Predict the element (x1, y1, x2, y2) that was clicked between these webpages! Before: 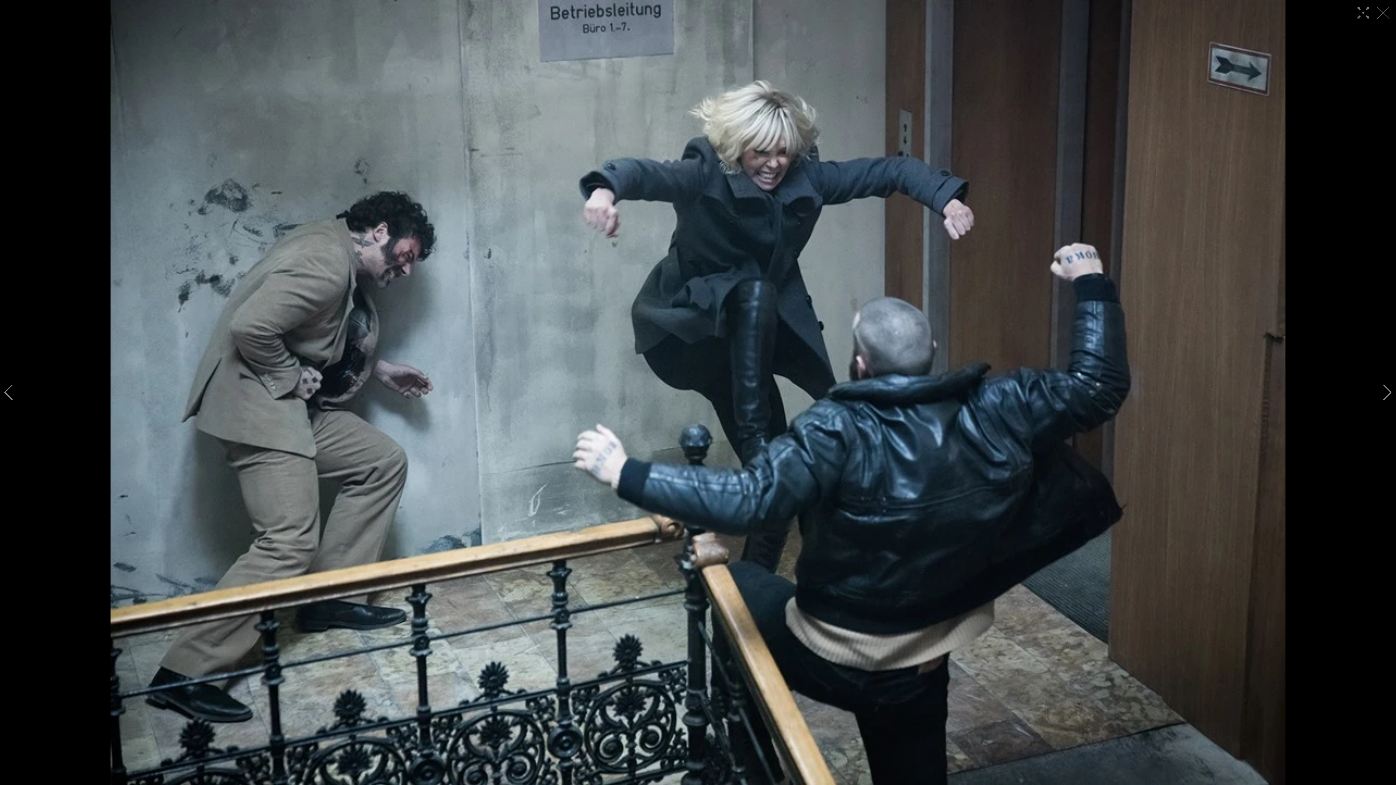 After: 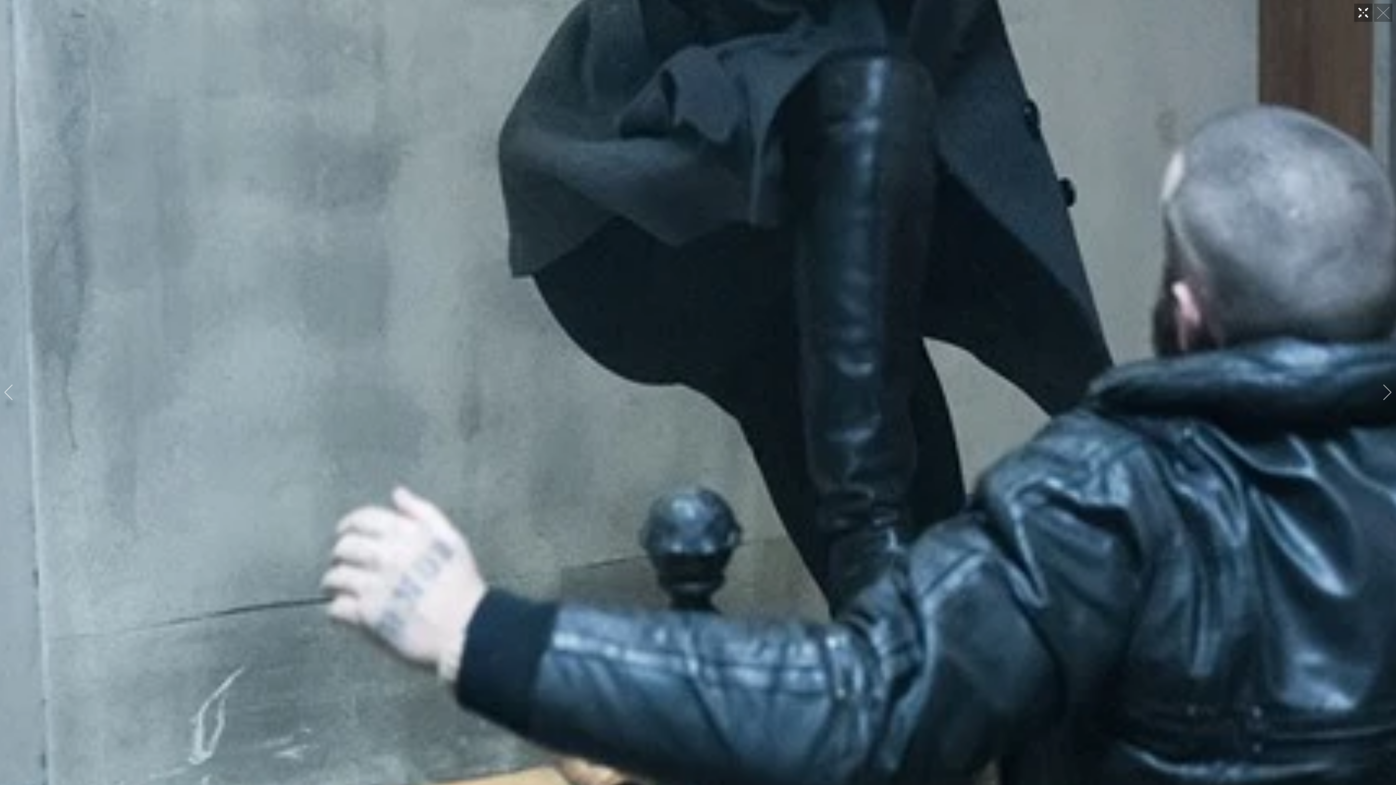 Action: bbox: (1354, 3, 1372, 21)